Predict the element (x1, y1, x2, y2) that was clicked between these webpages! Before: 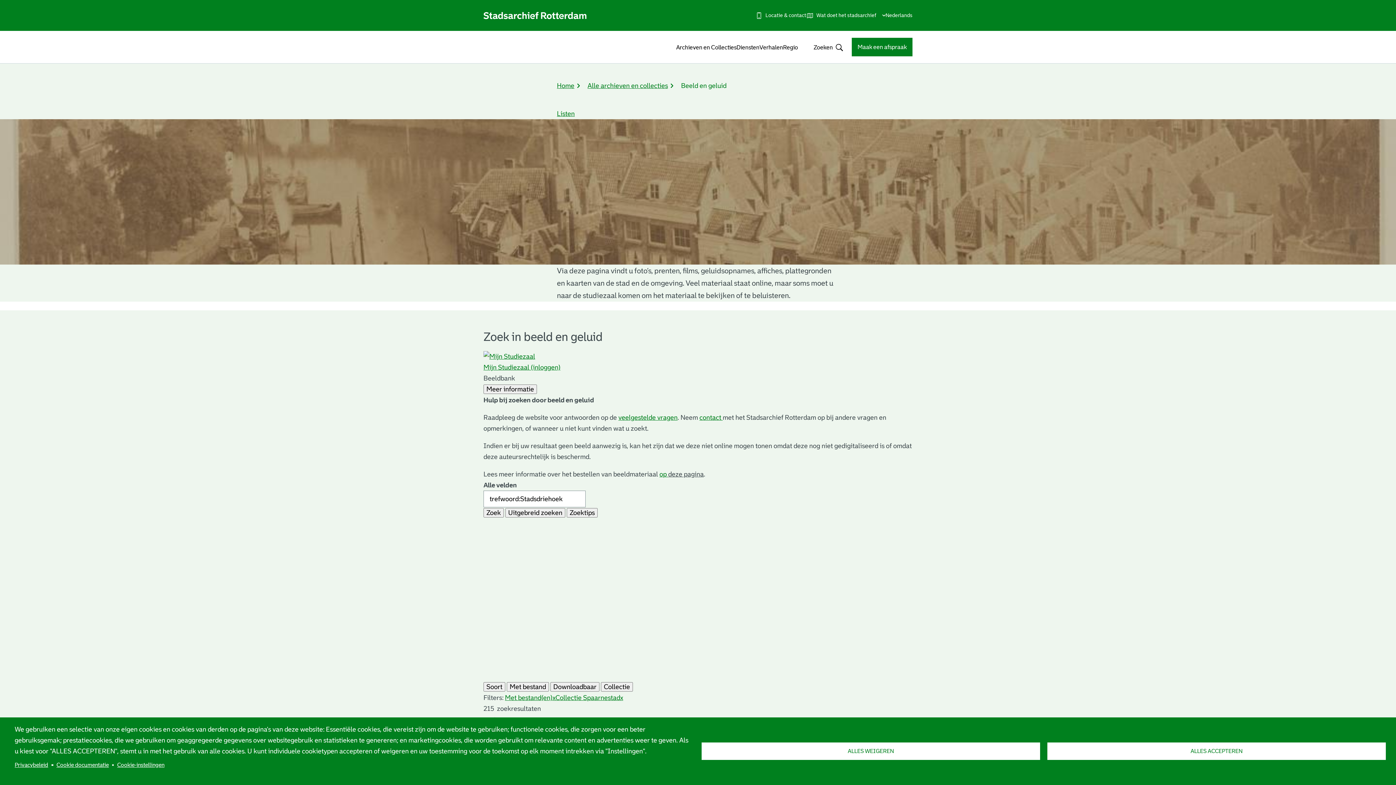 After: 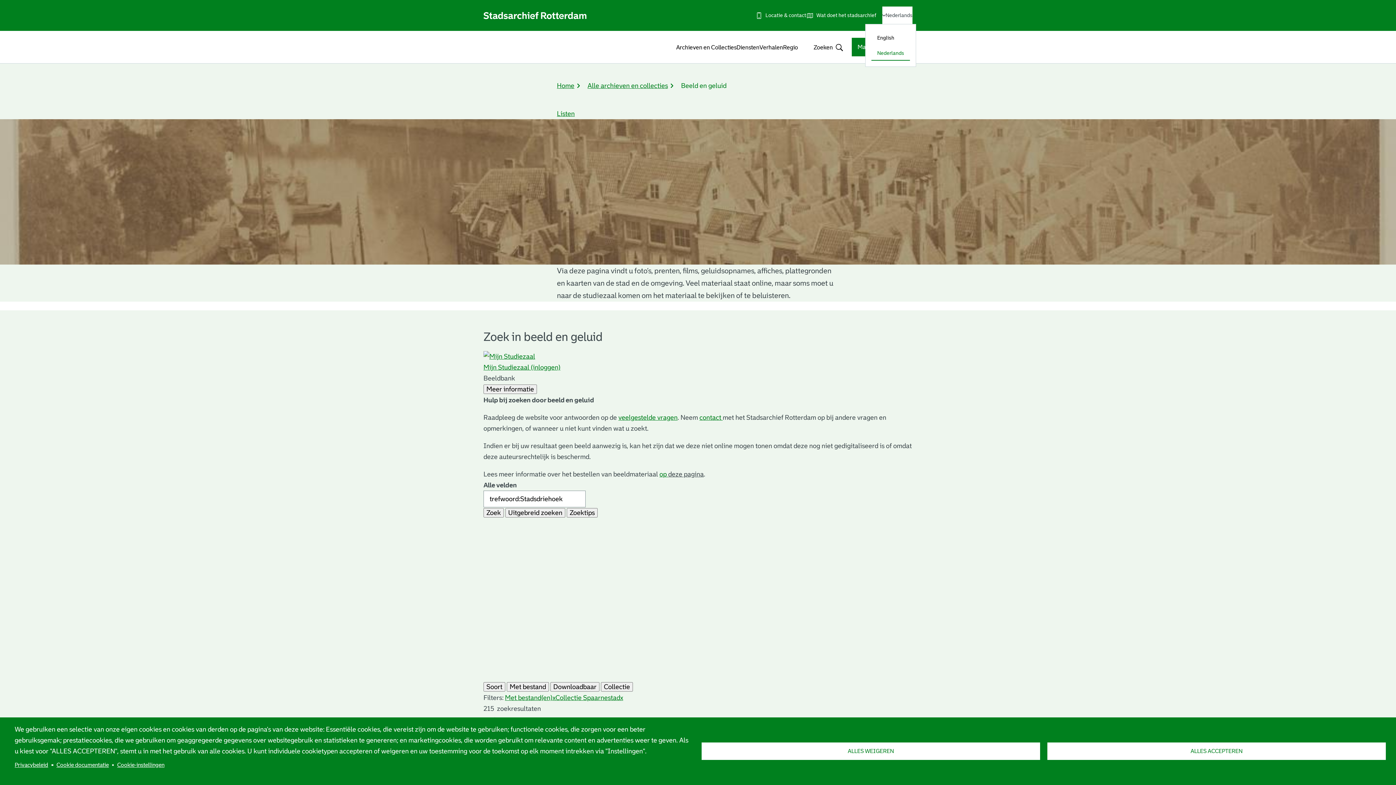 Action: label: Huidige taal:
Nederlands
, Kies andere taal bbox: (882, 6, 912, 24)